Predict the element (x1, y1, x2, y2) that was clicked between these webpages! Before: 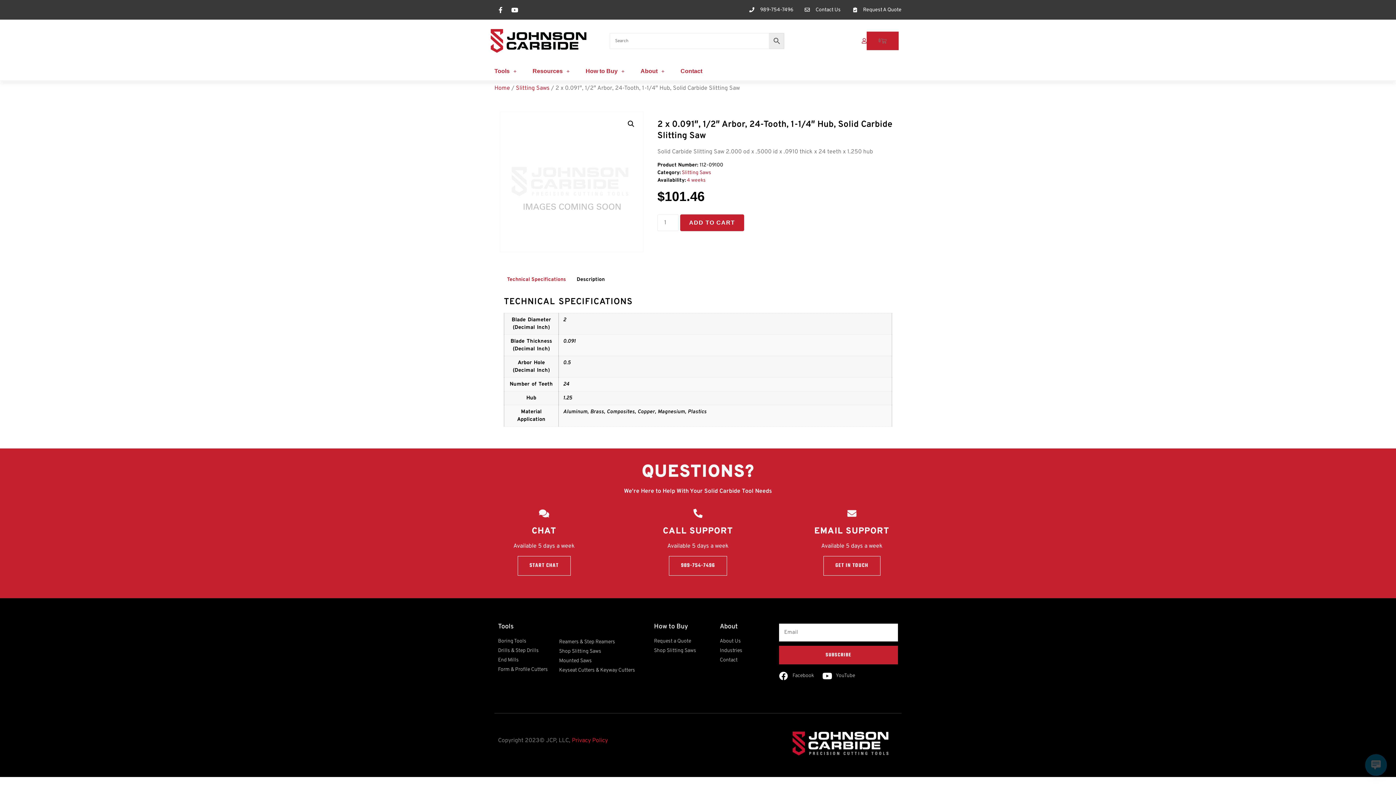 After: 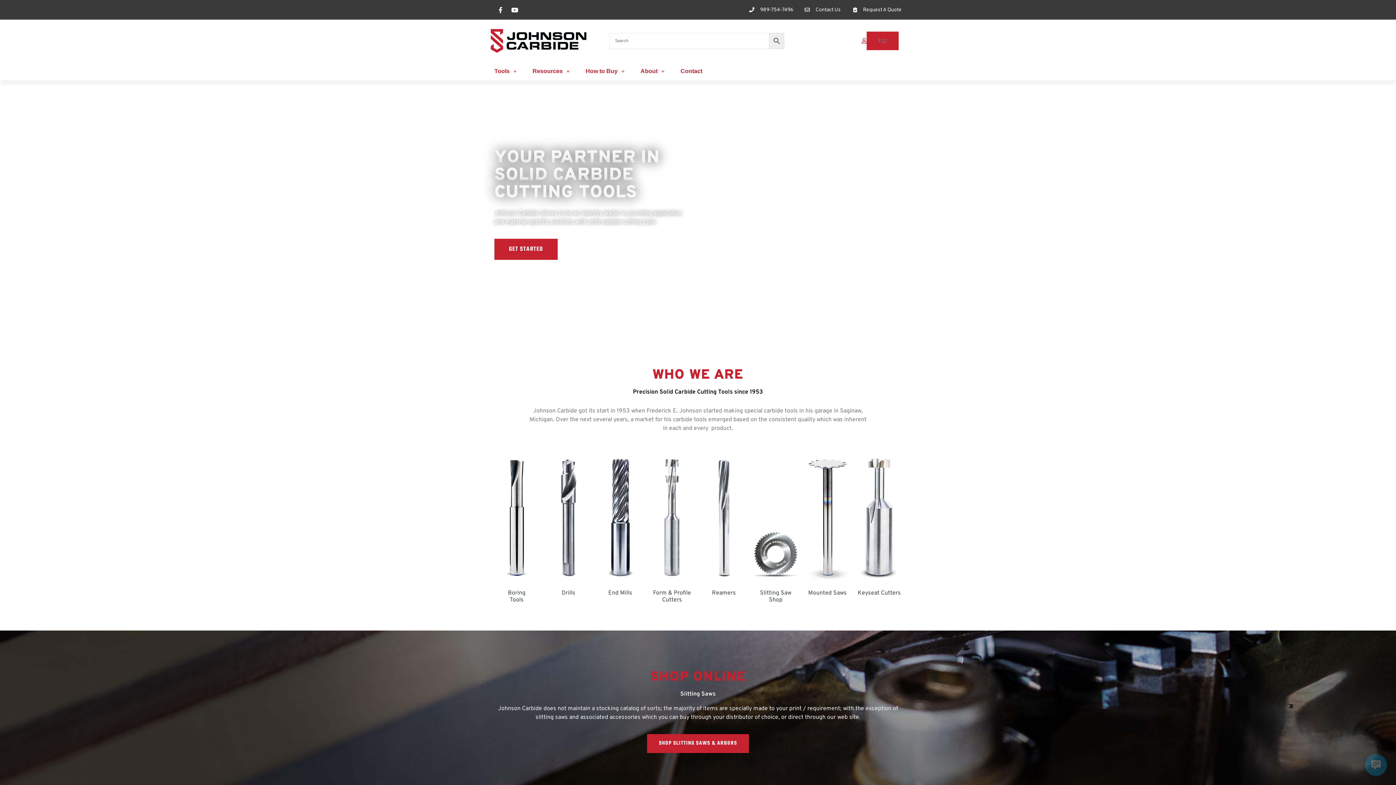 Action: bbox: (494, 84, 510, 92) label: Home